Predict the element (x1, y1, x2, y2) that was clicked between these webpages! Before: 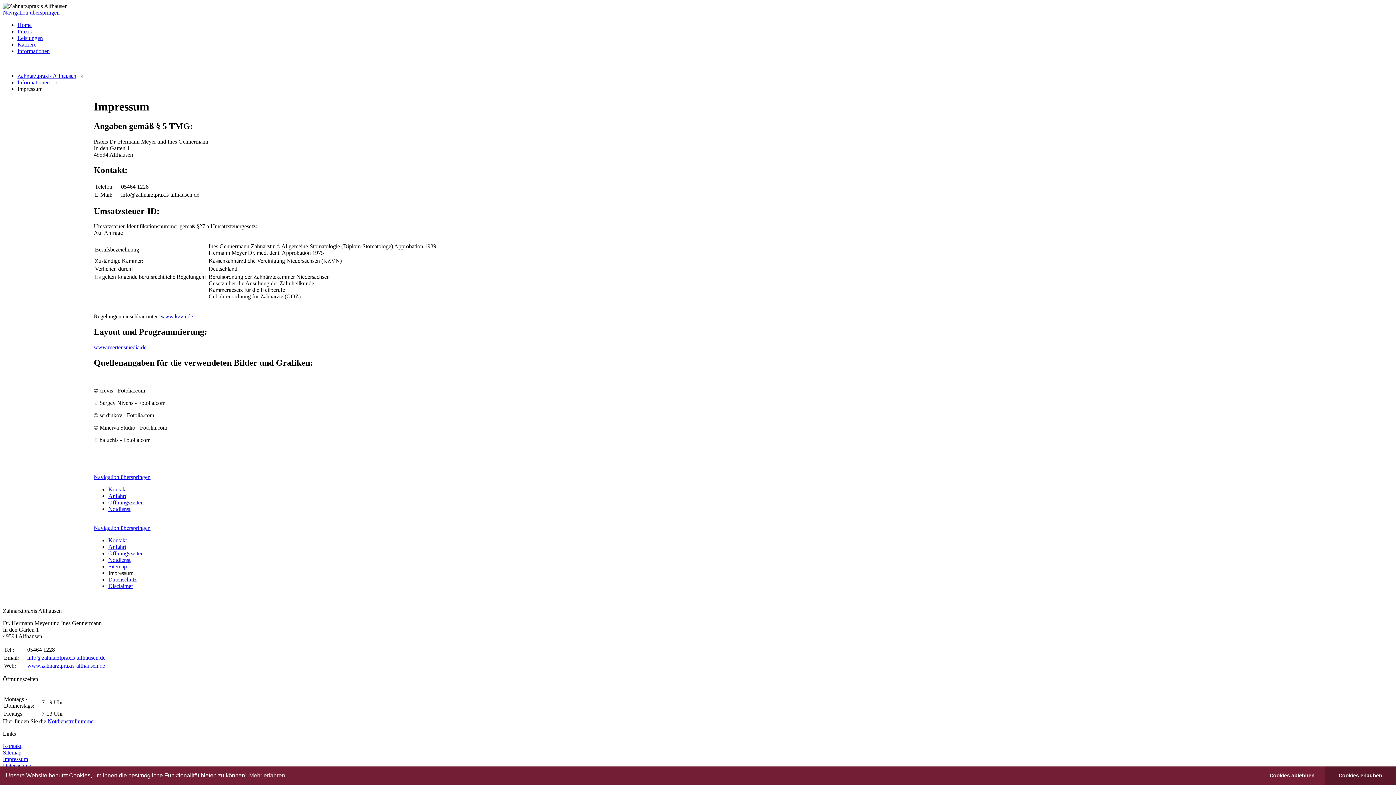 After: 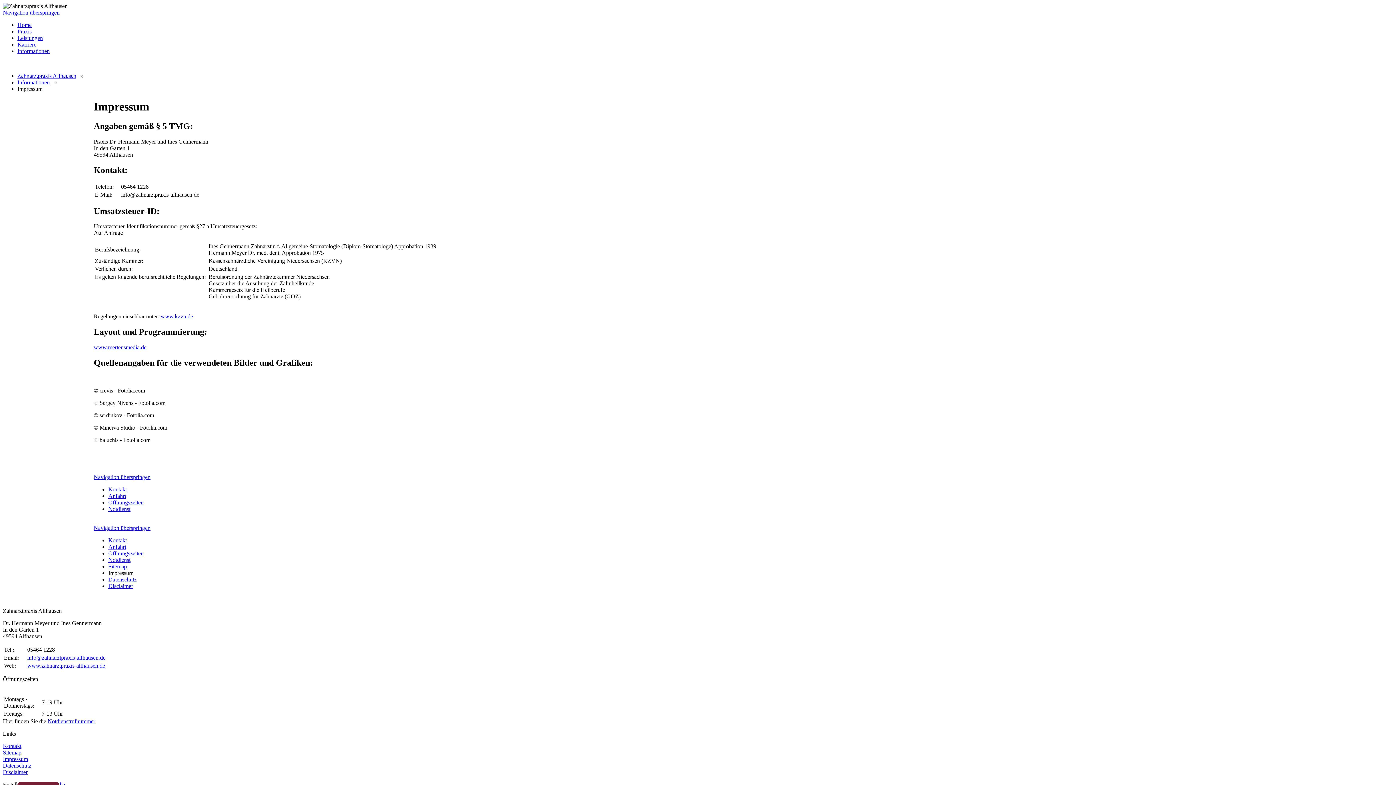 Action: bbox: (1325, 766, 1396, 785) label: allow cookies